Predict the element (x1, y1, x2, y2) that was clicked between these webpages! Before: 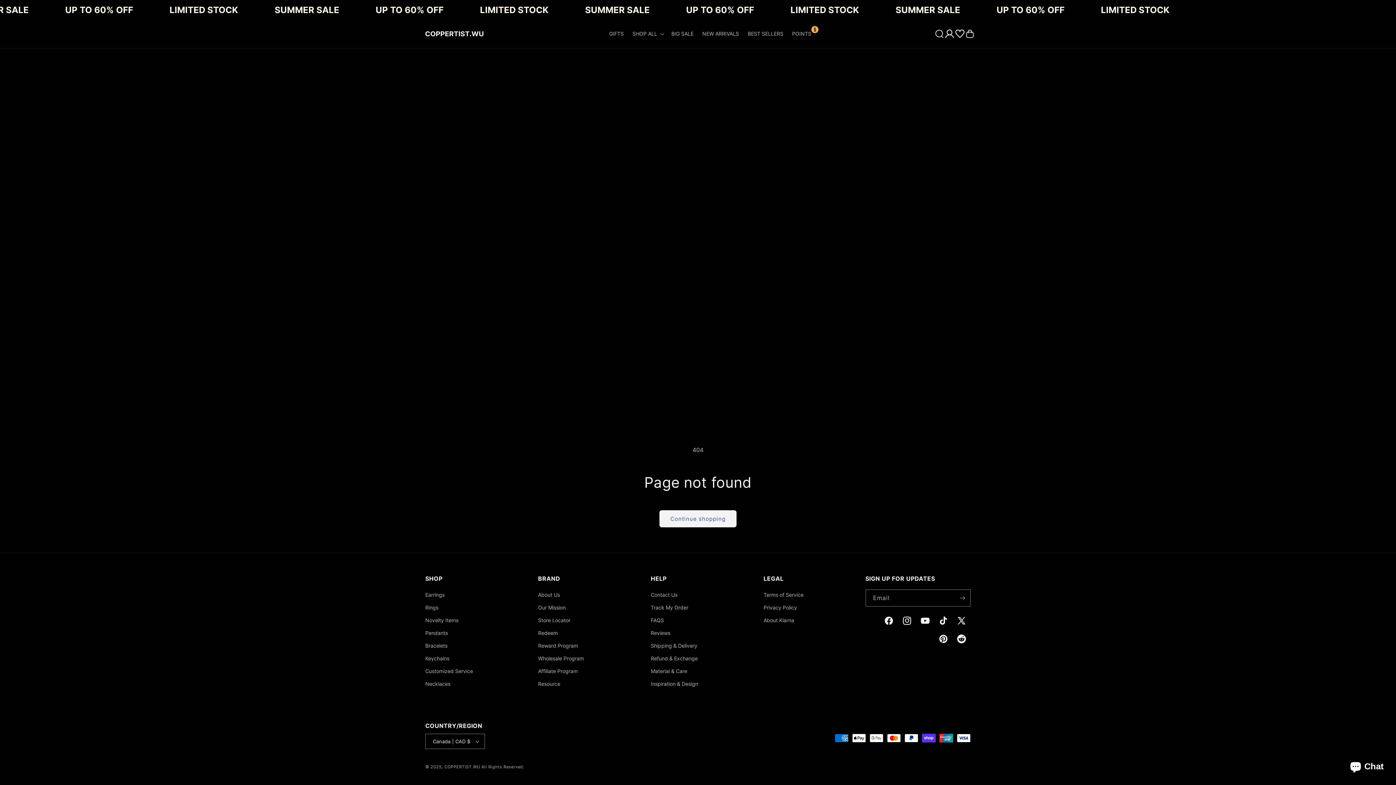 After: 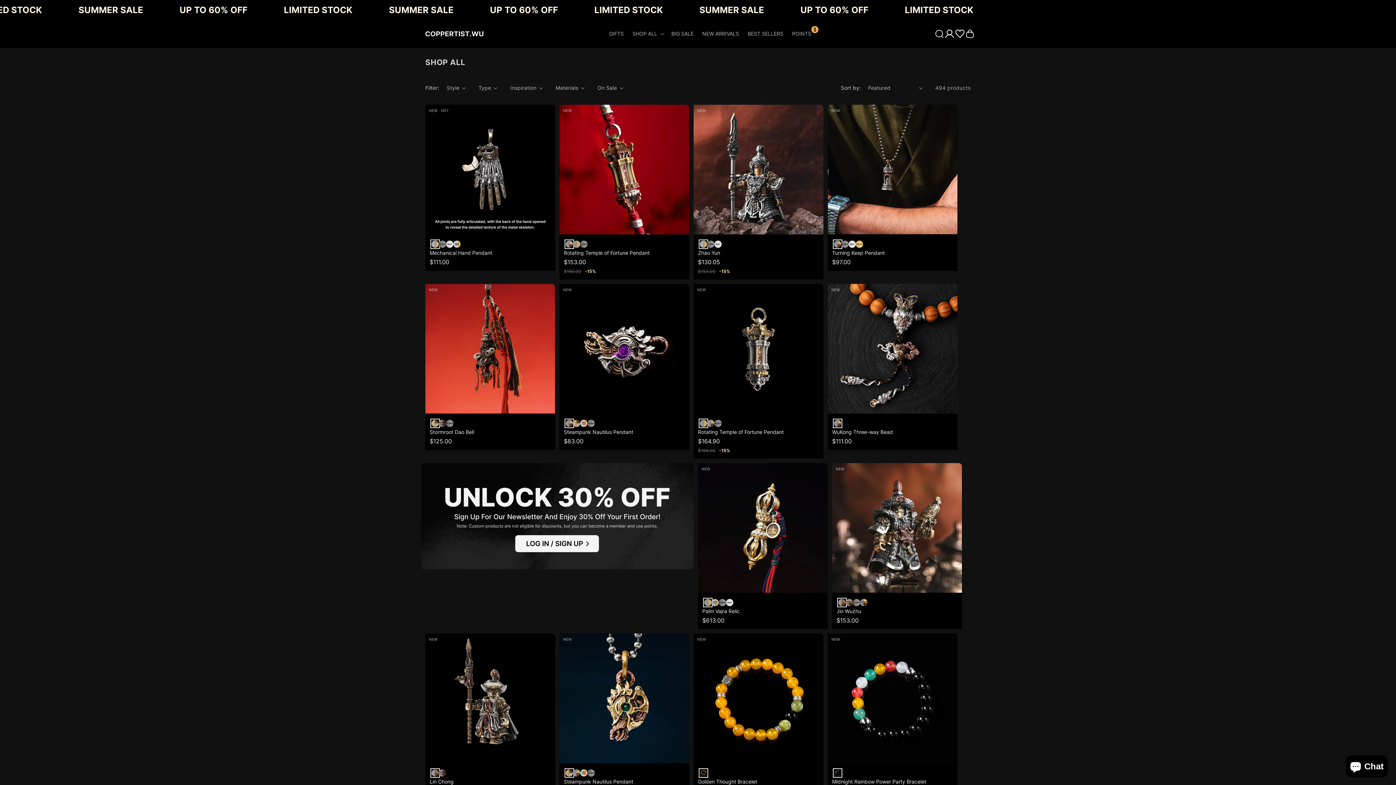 Action: bbox: (632, 30, 657, 37) label: SHOP ALL